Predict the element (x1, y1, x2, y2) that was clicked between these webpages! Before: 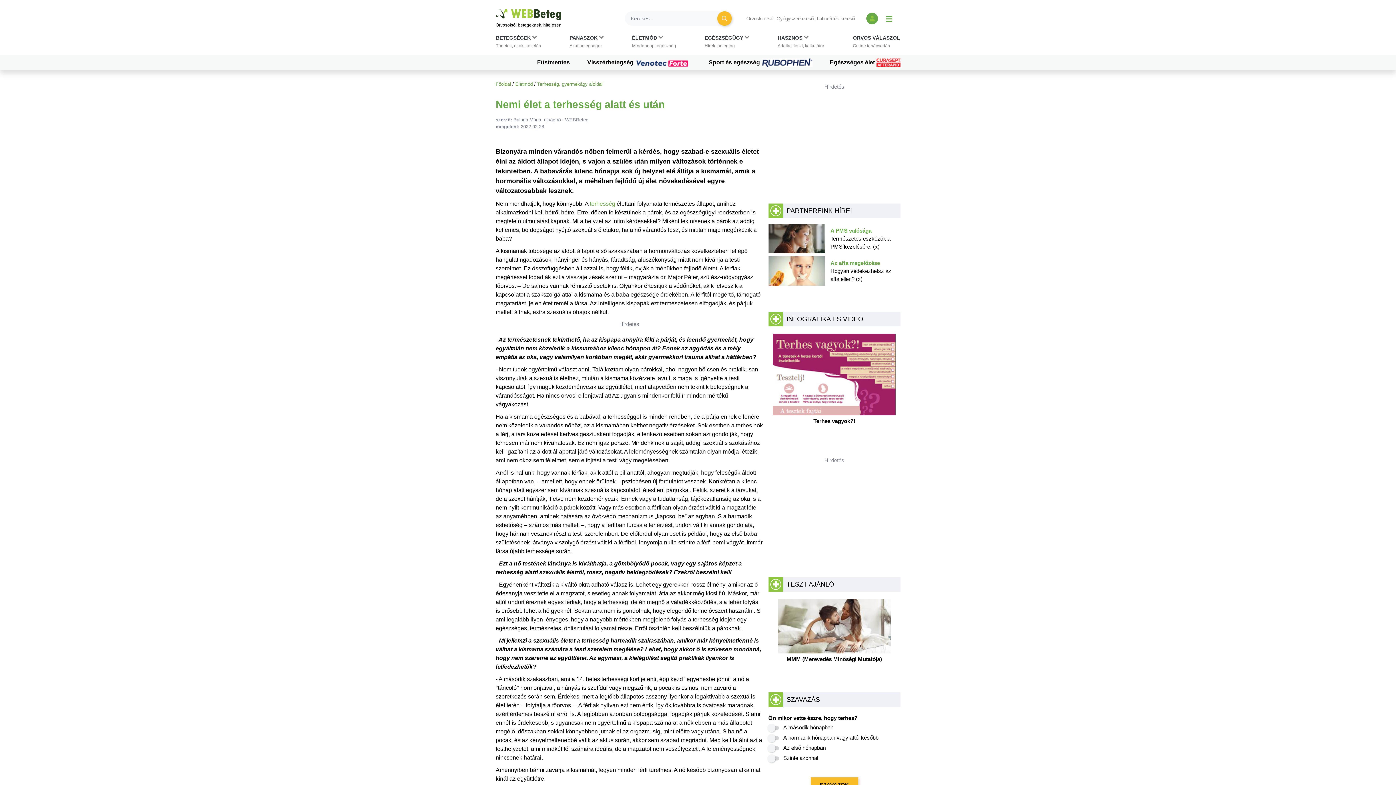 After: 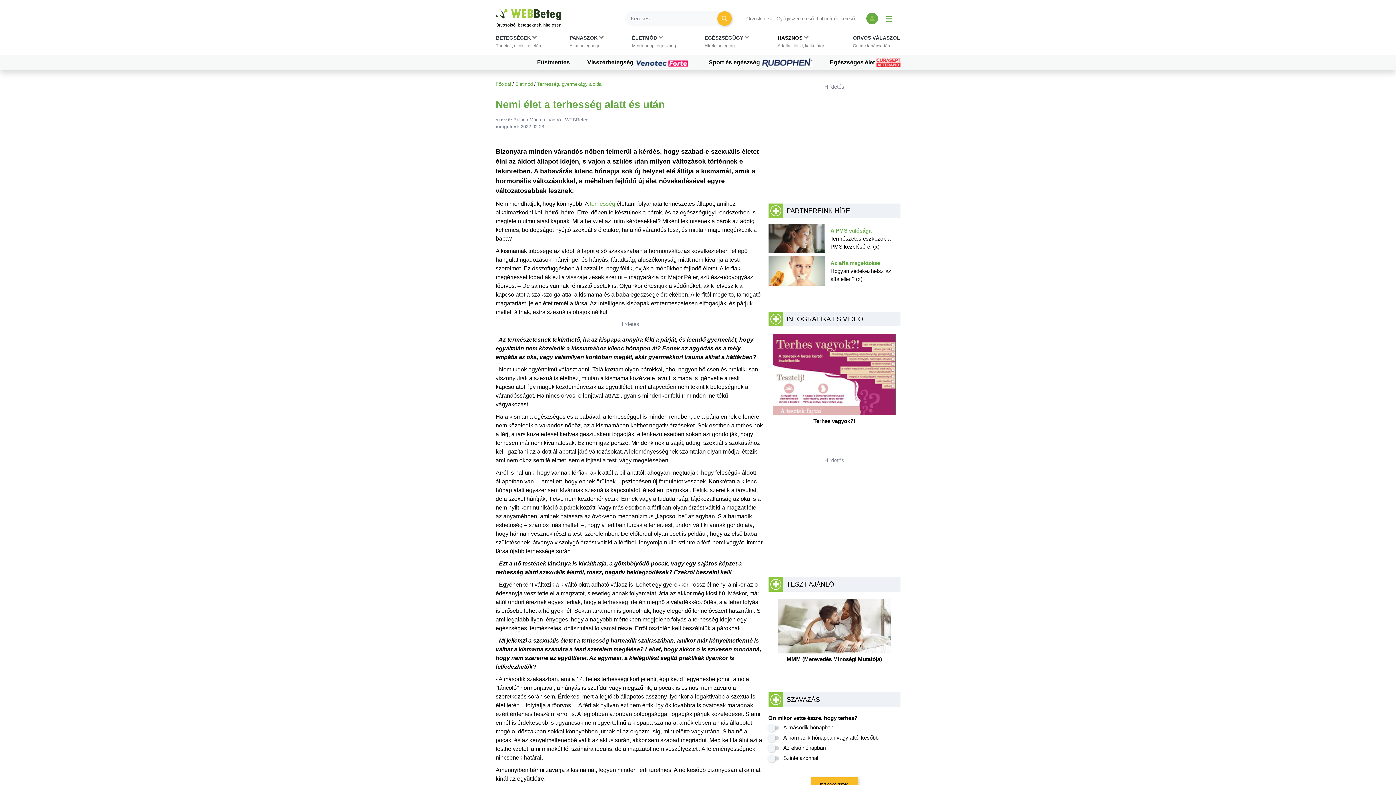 Action: label: Hasznos kategória kibontása vagy összecsukása bbox: (777, 34, 824, 52)